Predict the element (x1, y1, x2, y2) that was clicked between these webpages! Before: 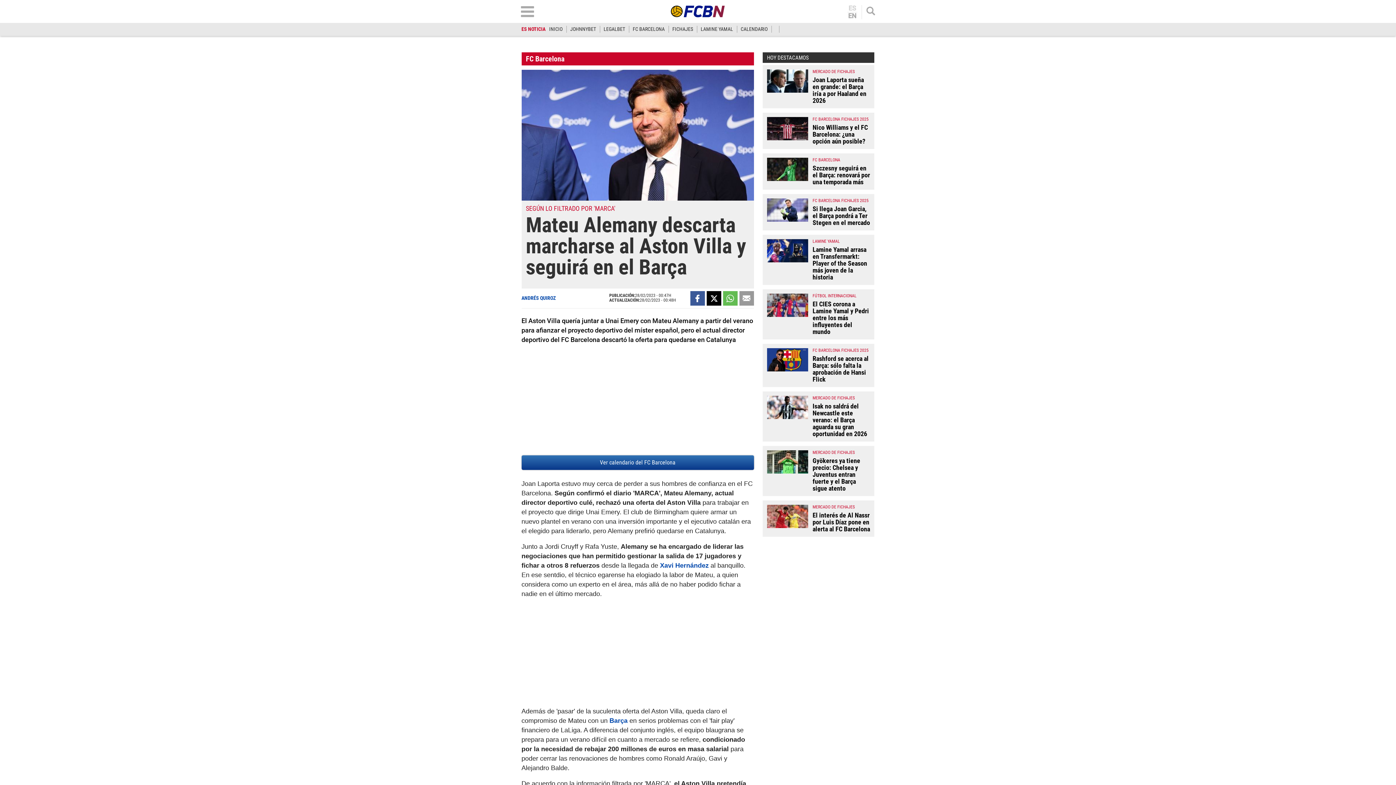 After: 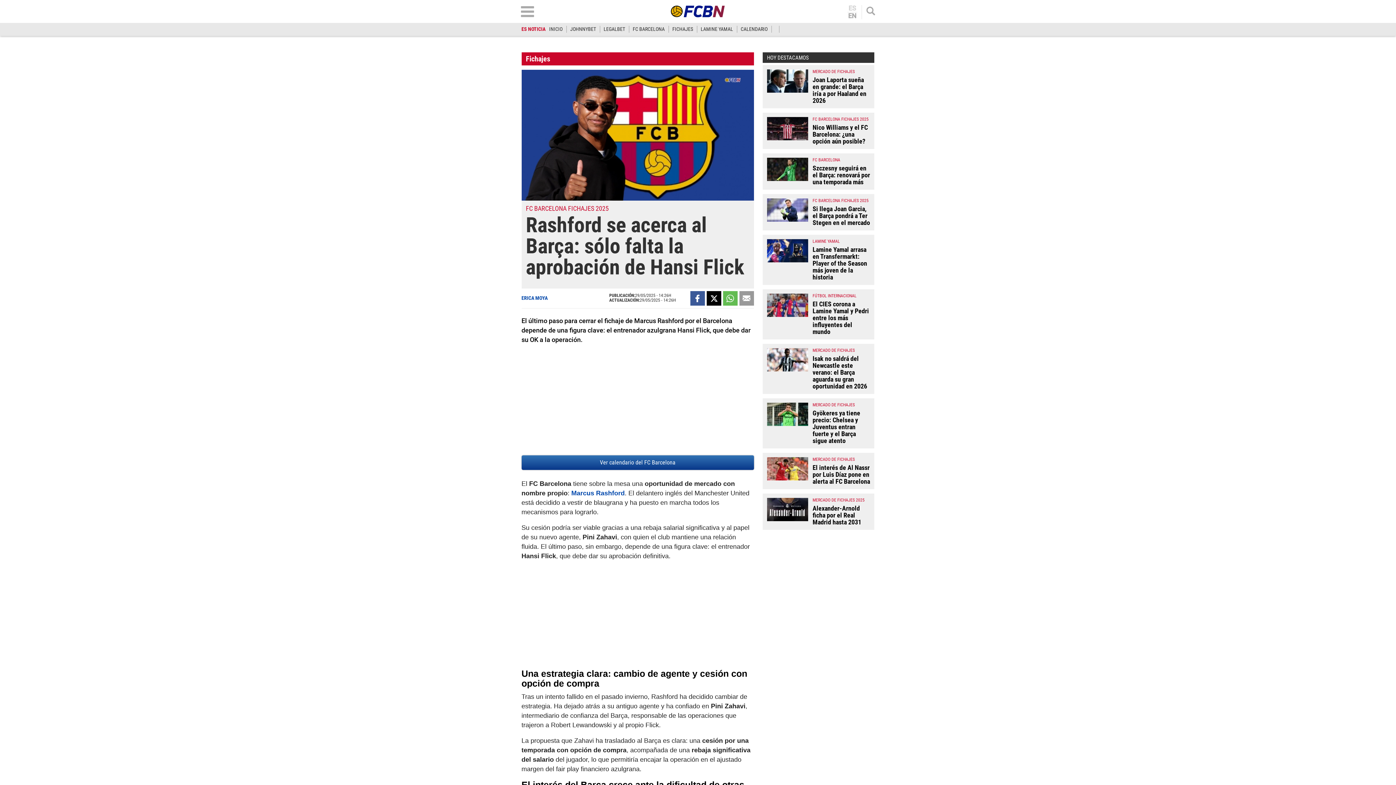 Action: bbox: (812, 354, 868, 383) label: Rashford se acerca al Barça: sólo falta la aprobación de Hansi Flick